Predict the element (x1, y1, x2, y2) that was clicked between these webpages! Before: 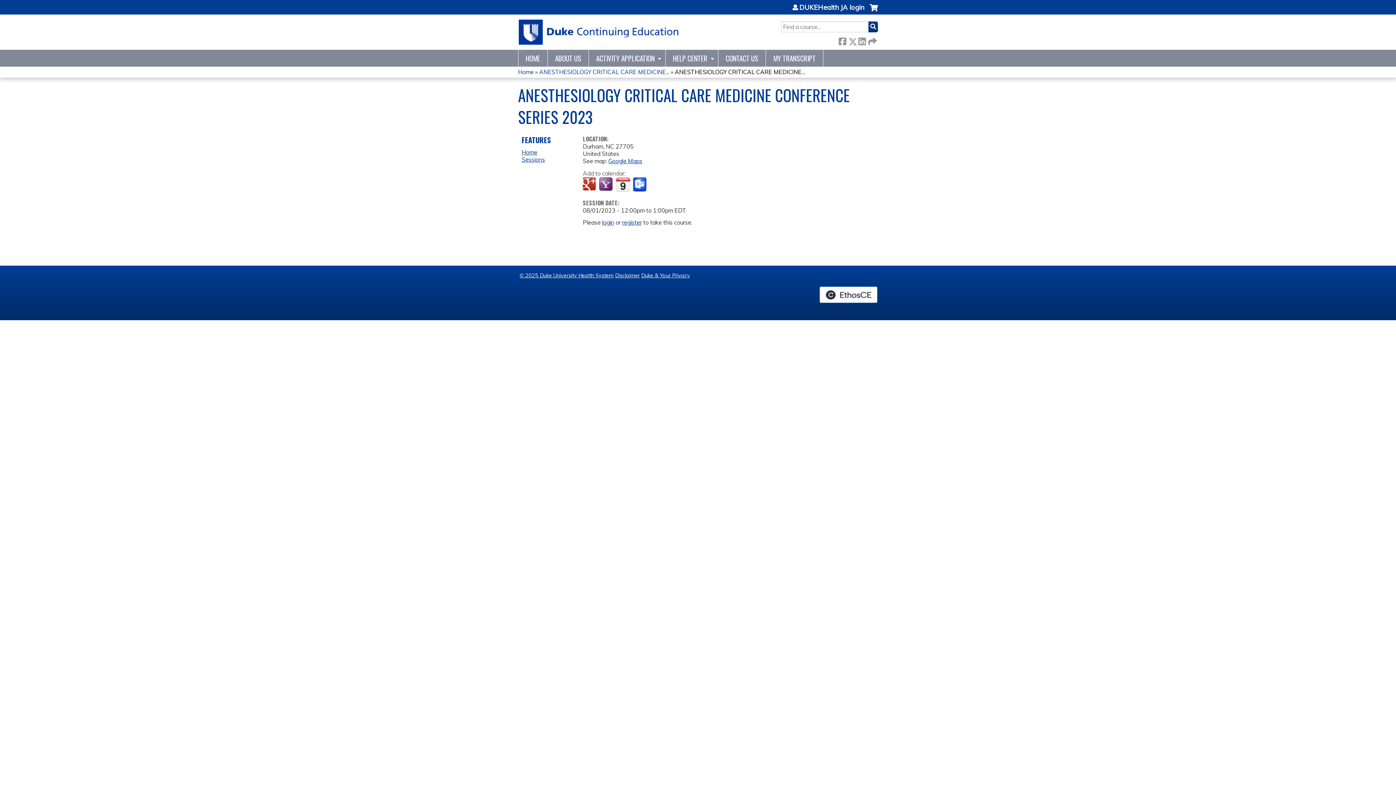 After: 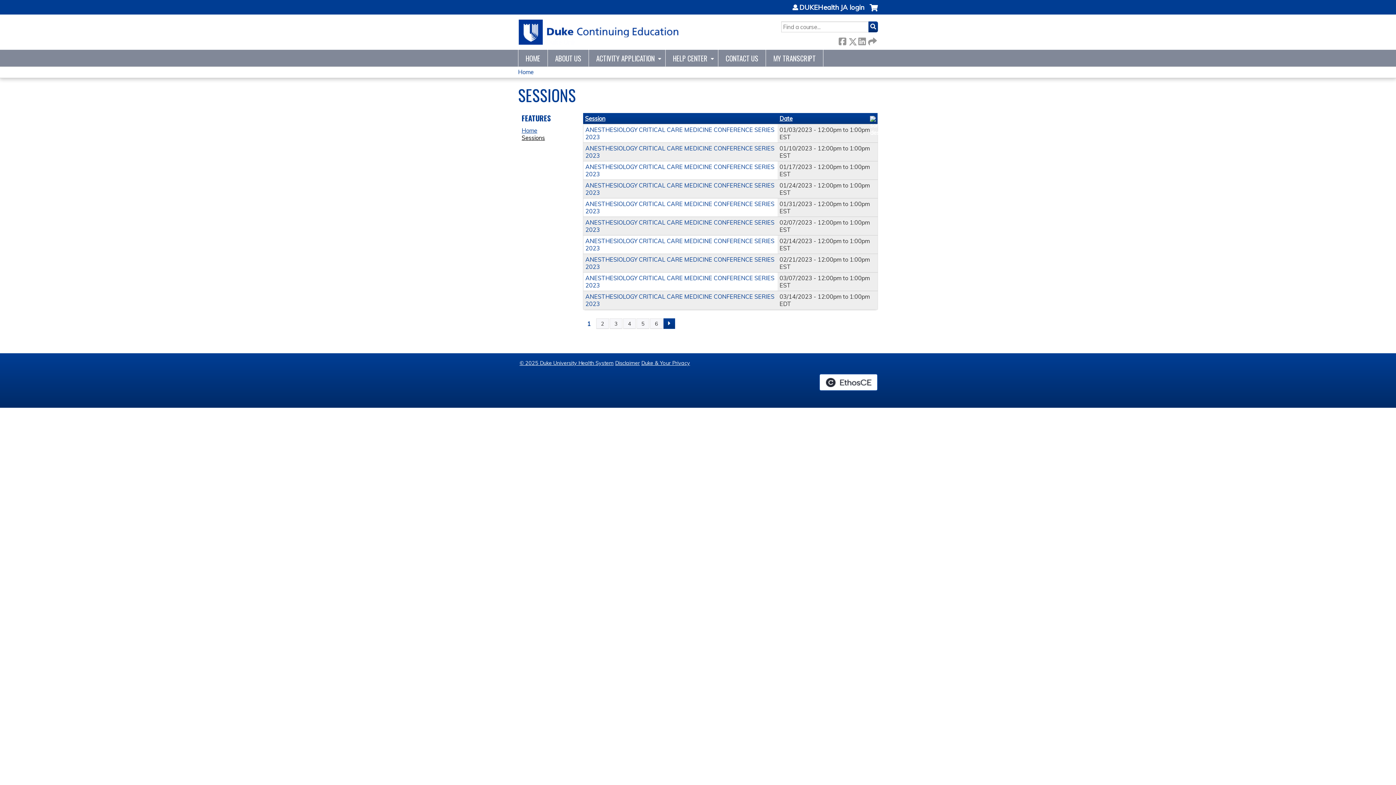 Action: label: Sessions bbox: (521, 156, 545, 163)